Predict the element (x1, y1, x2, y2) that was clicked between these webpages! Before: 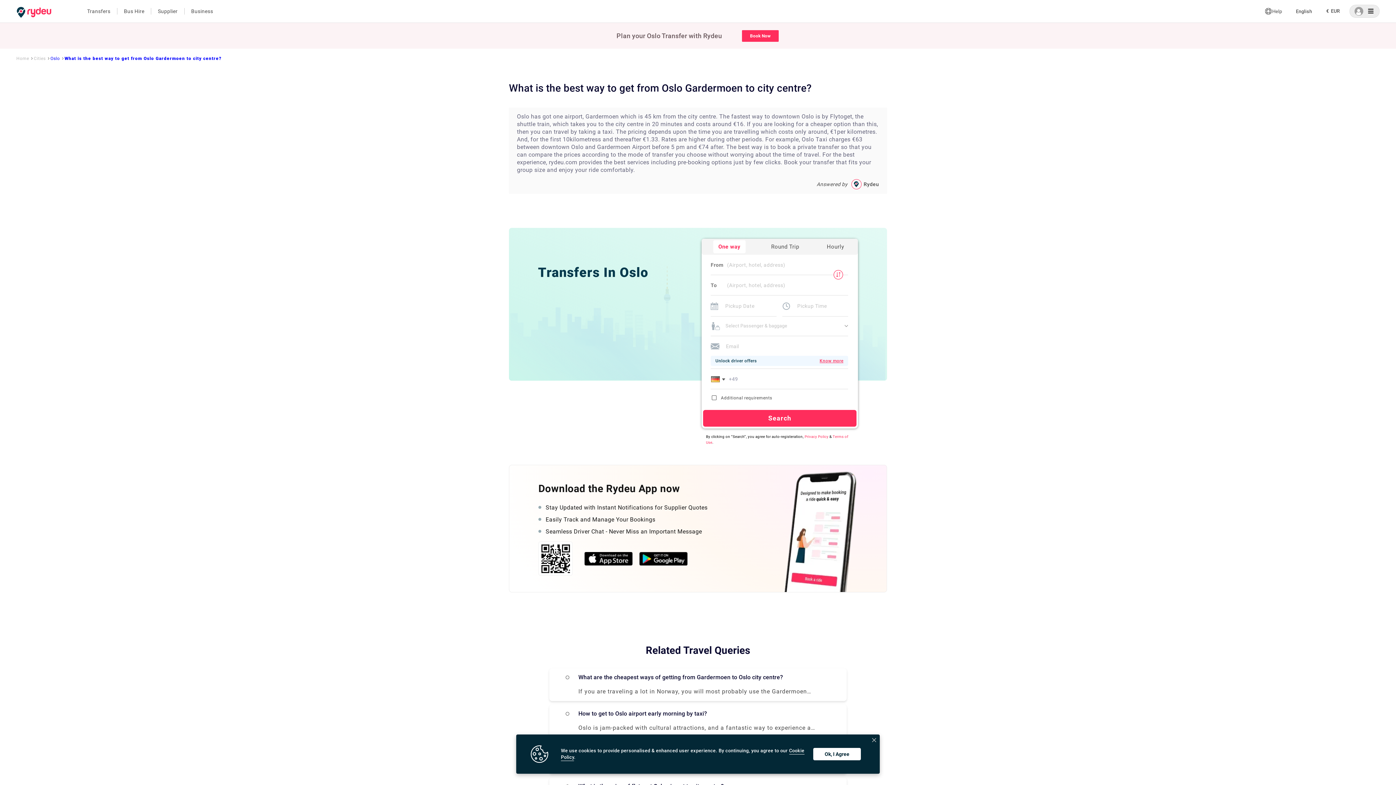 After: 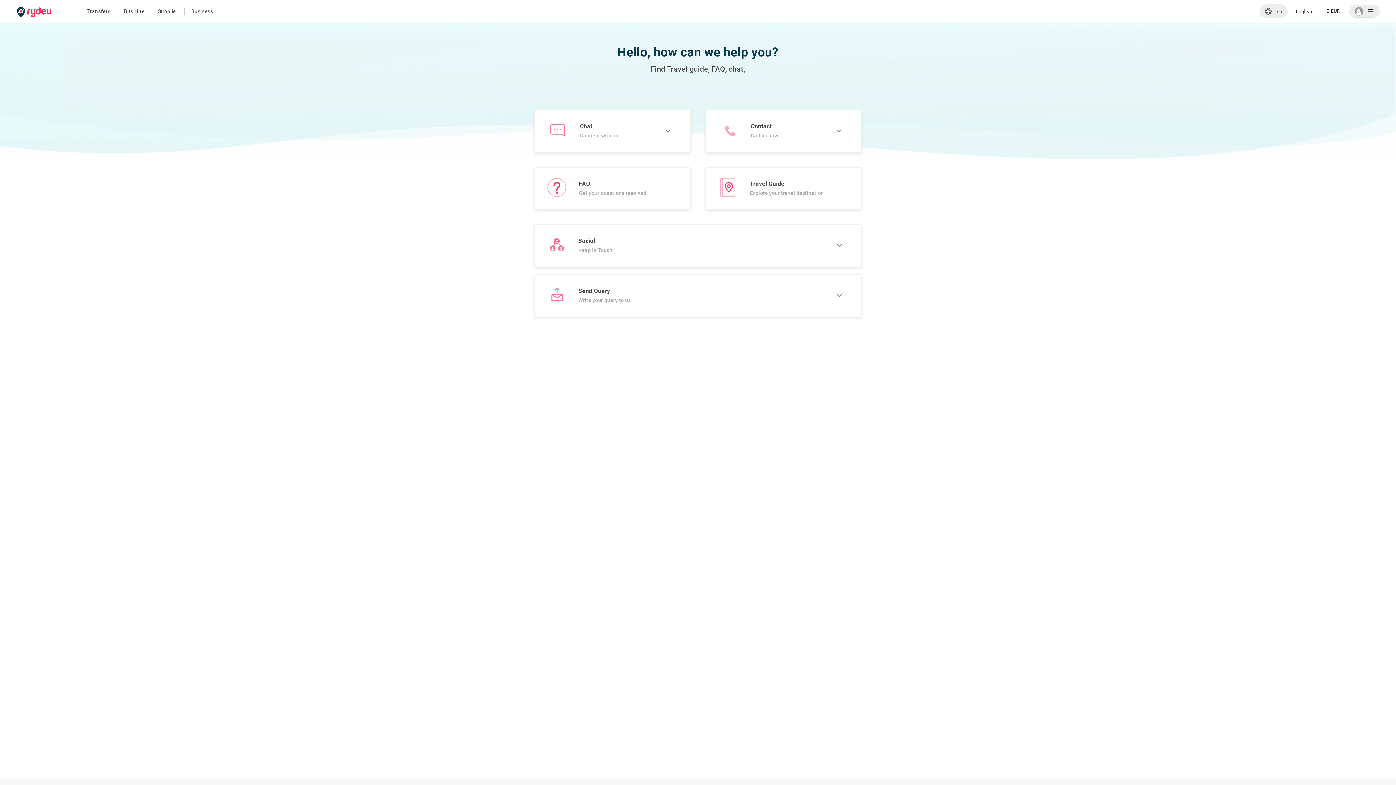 Action: bbox: (1260, 4, 1288, 18) label: Help